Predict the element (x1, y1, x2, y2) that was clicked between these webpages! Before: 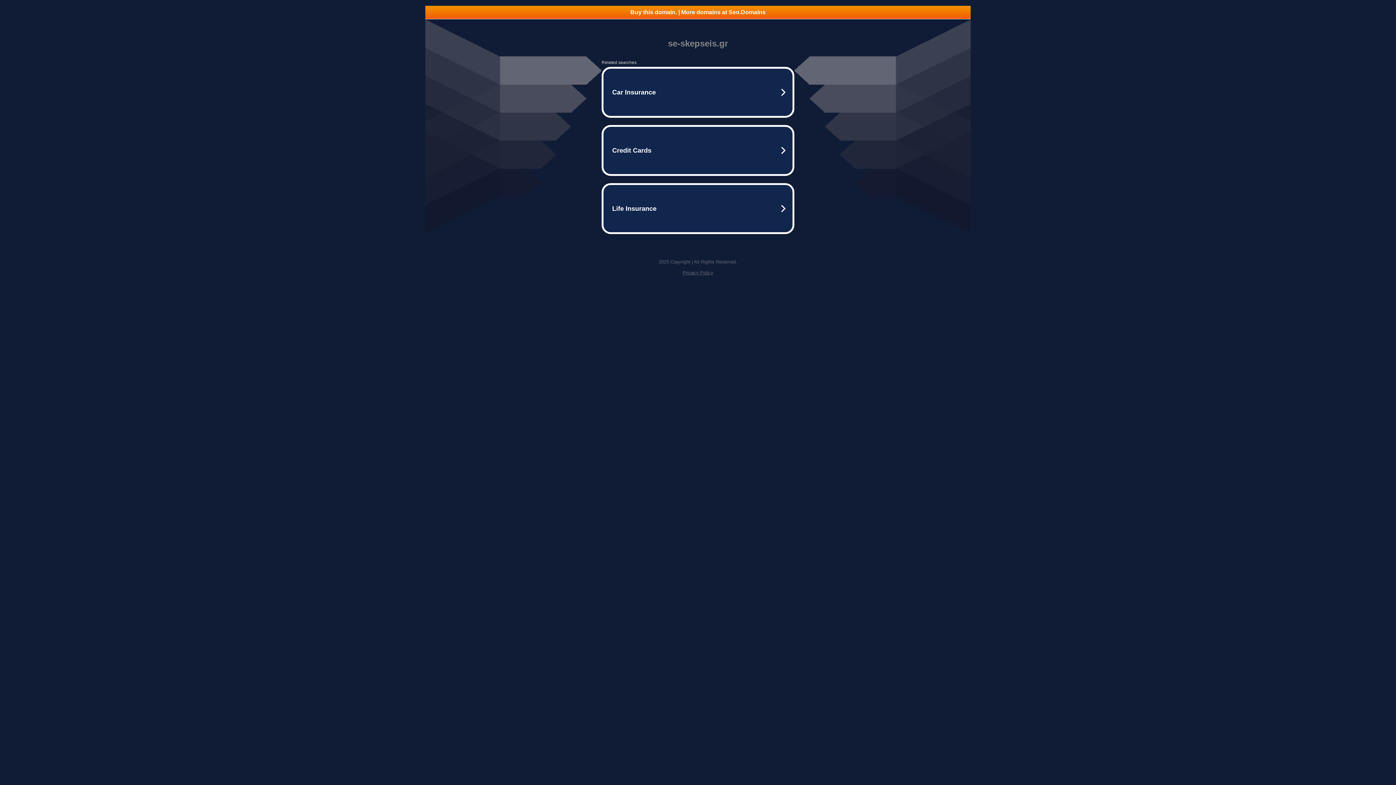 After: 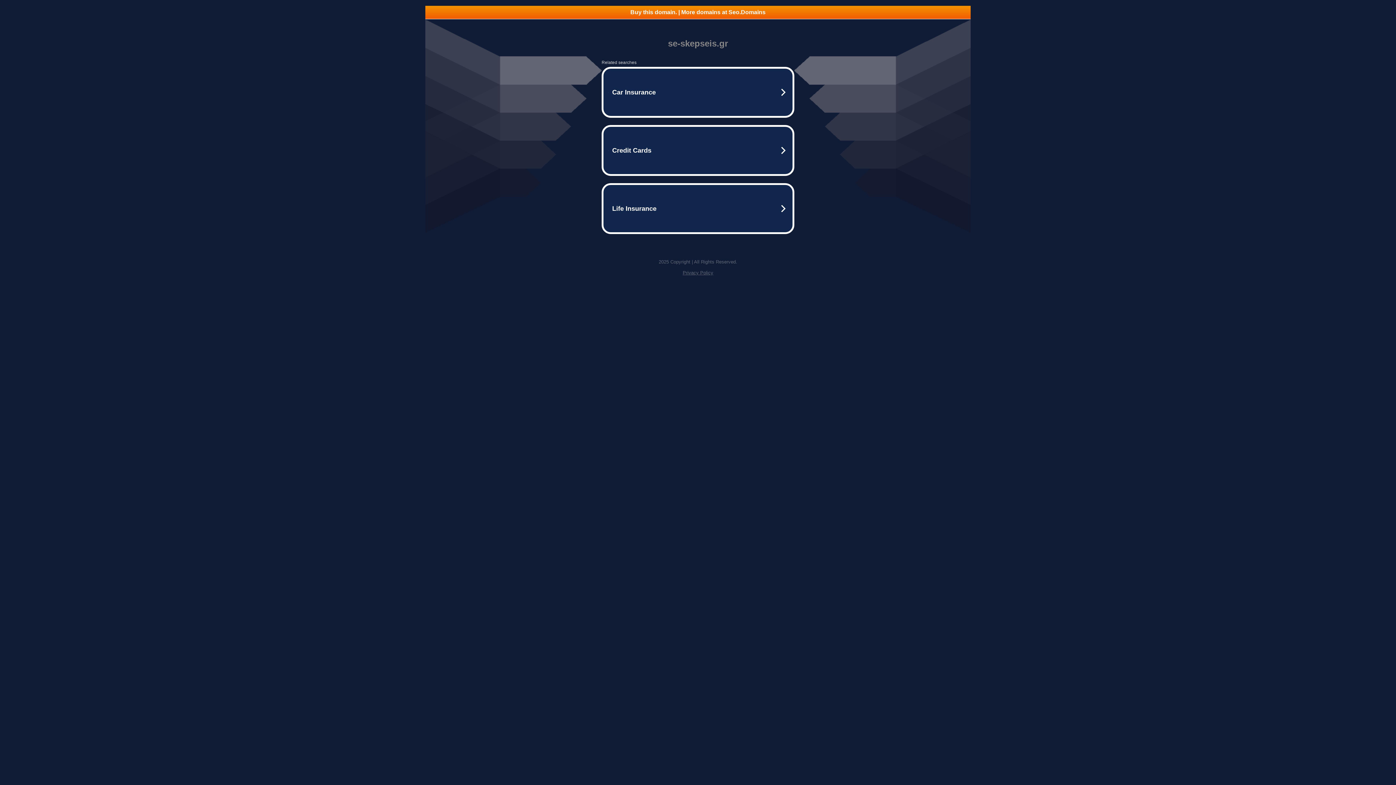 Action: label: Privacy Policy bbox: (682, 270, 713, 275)